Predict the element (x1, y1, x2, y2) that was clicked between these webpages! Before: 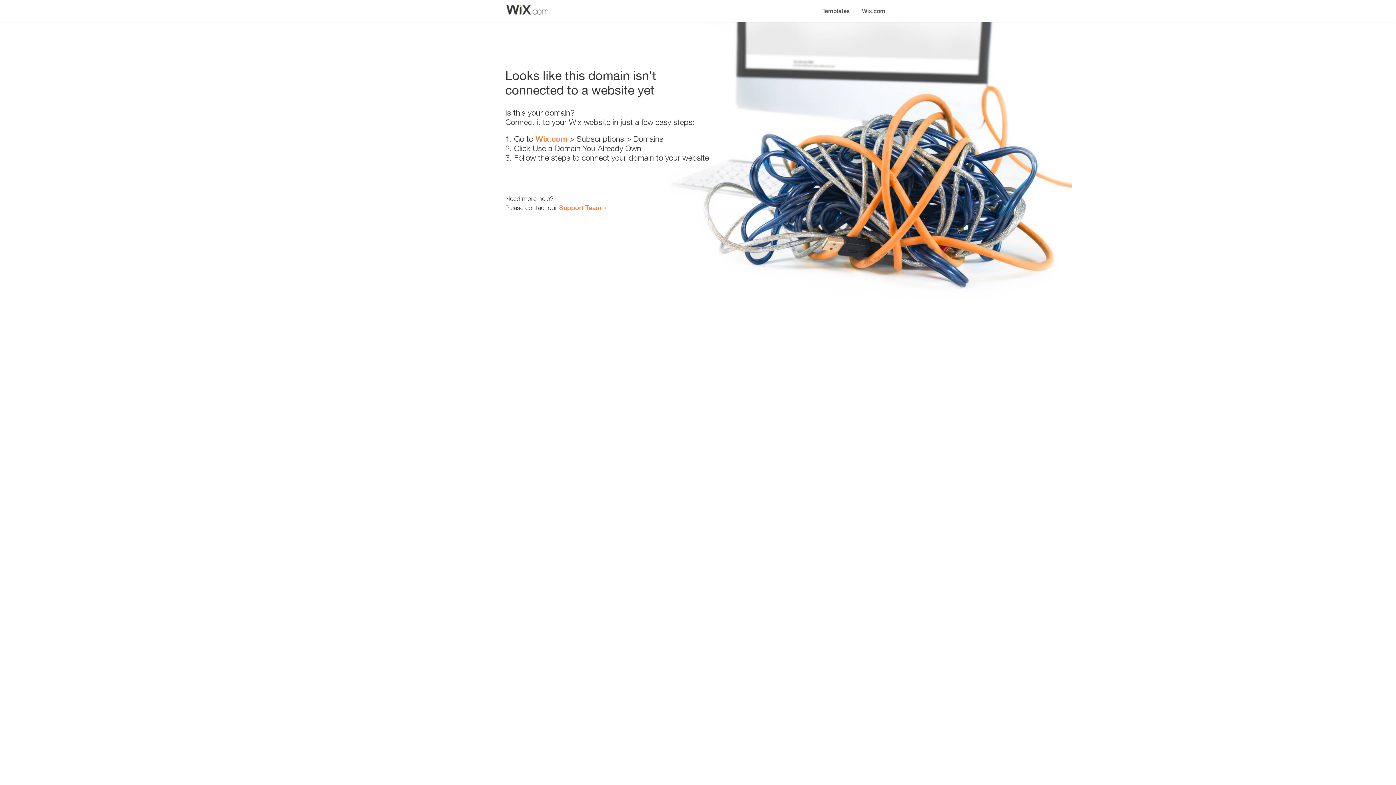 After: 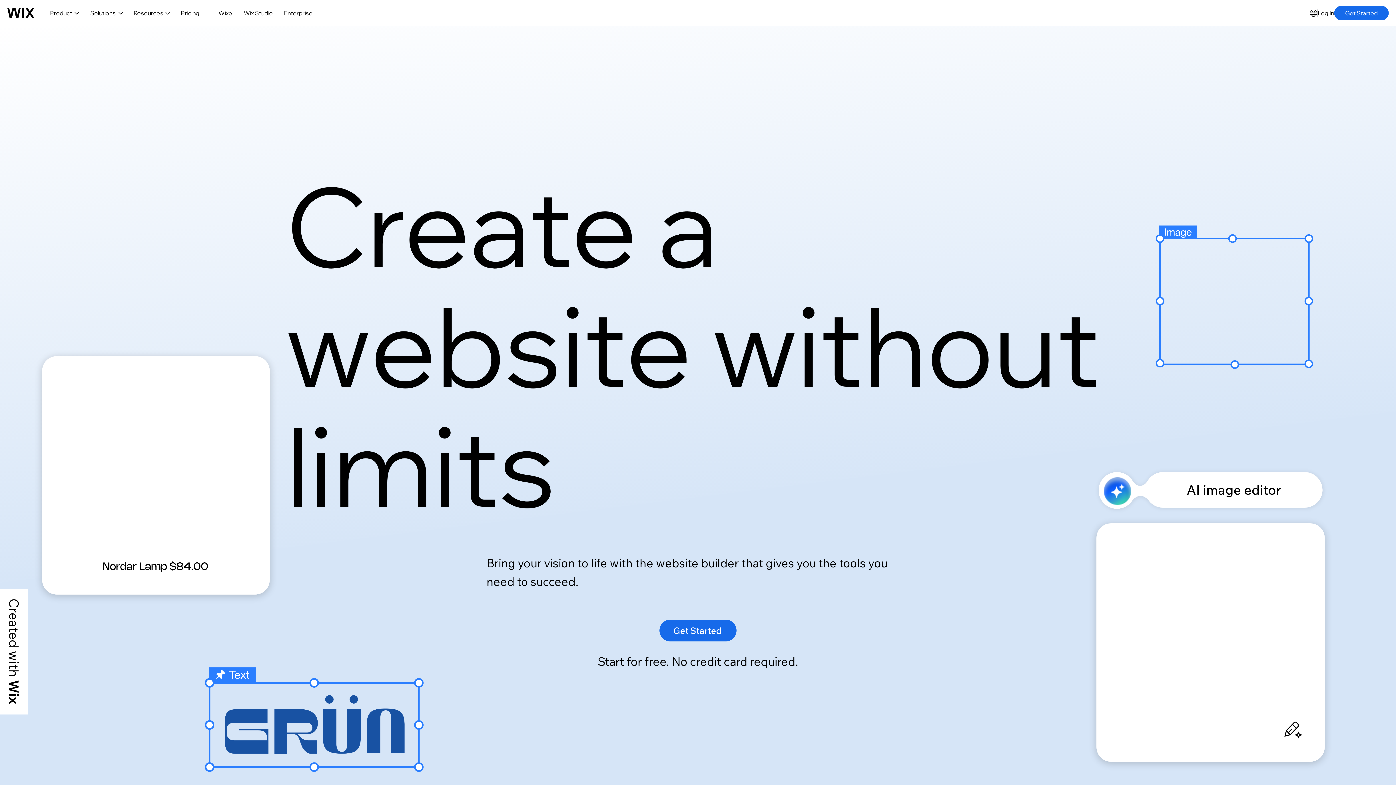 Action: bbox: (535, 134, 567, 143) label: Wix.com